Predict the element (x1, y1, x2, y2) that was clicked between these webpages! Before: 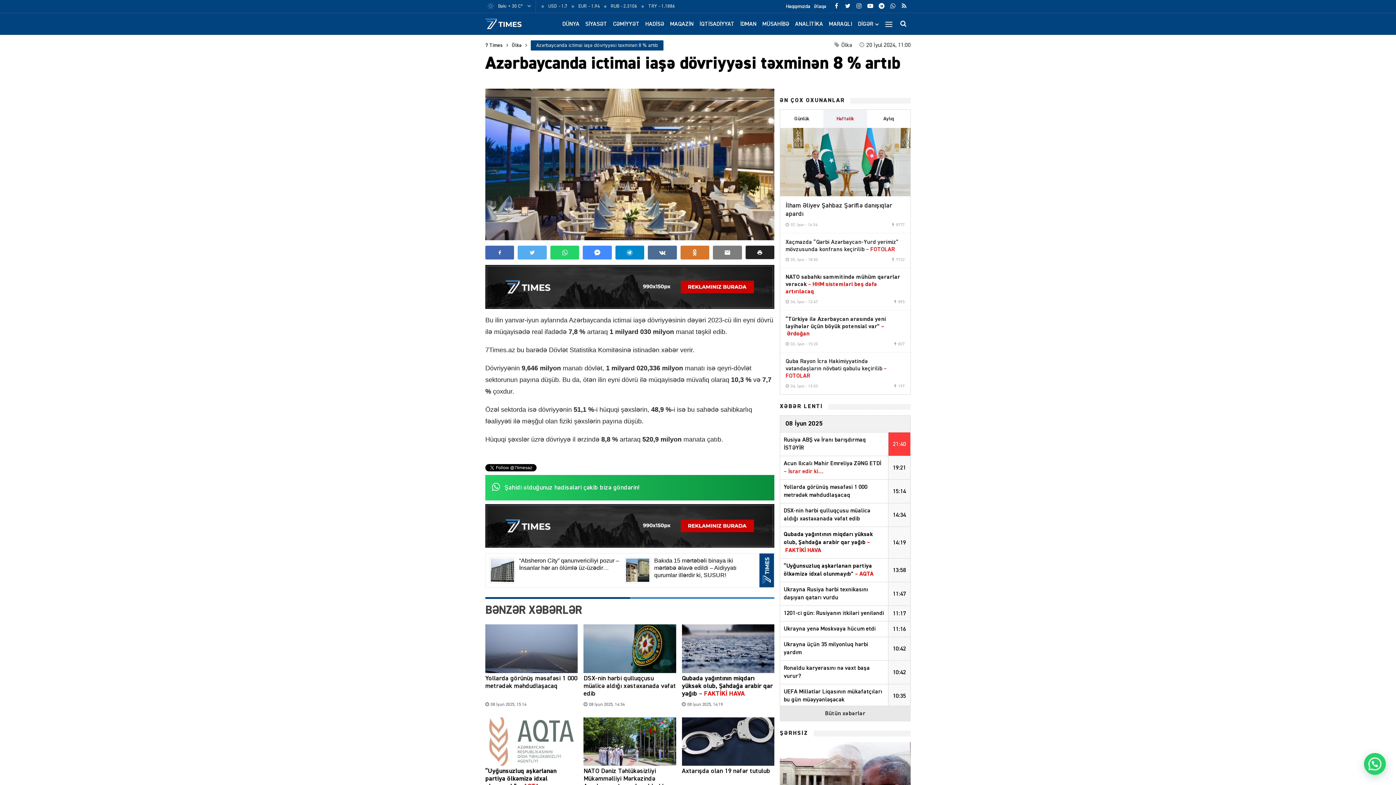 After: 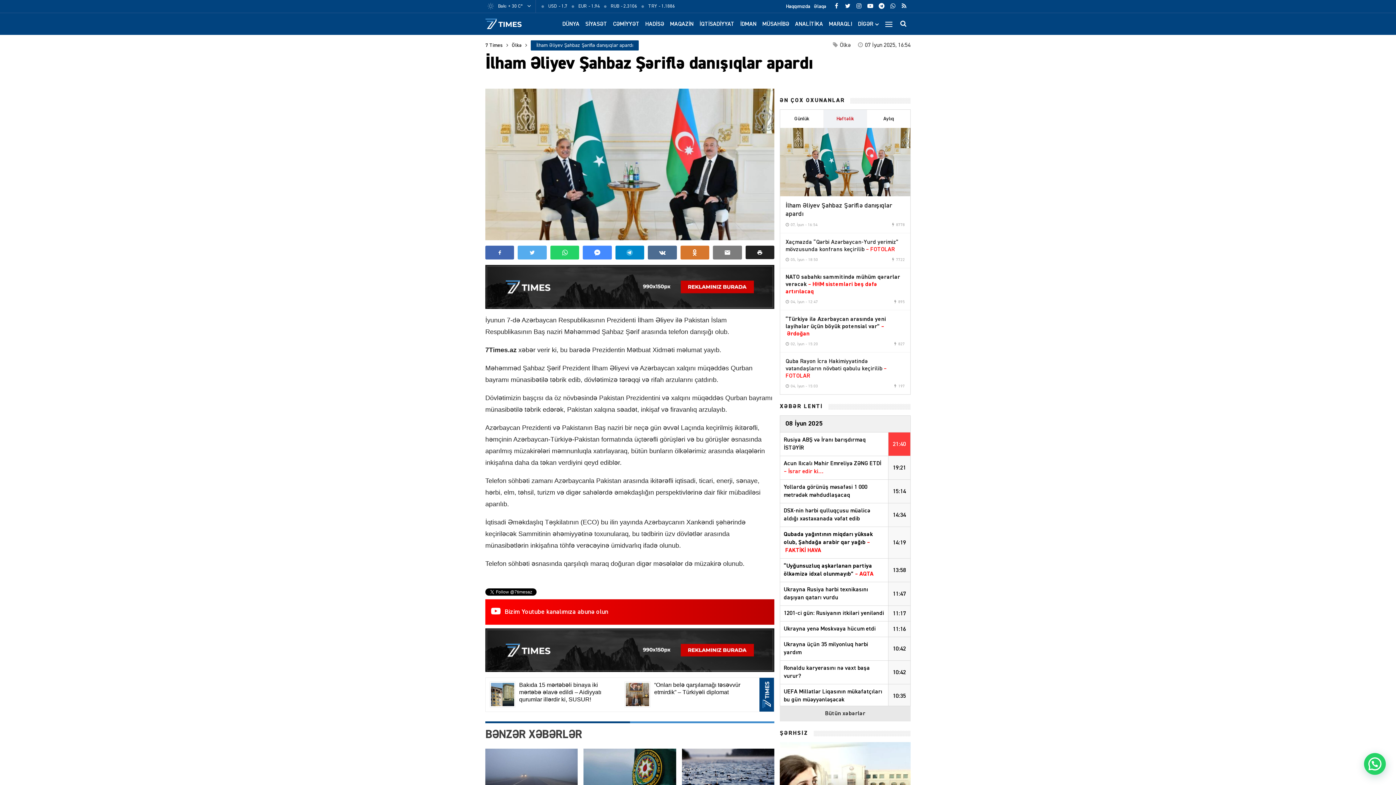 Action: bbox: (780, 218, 910, 287)